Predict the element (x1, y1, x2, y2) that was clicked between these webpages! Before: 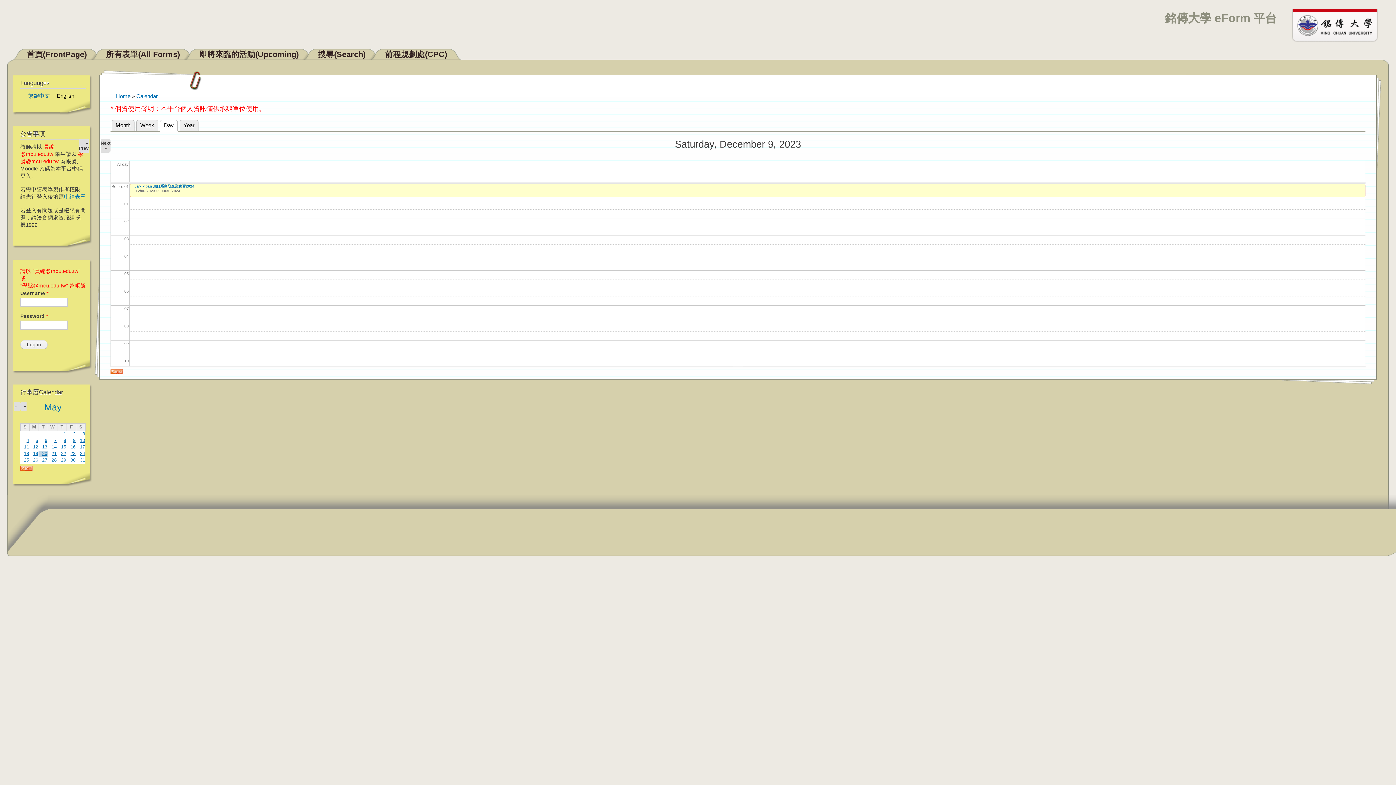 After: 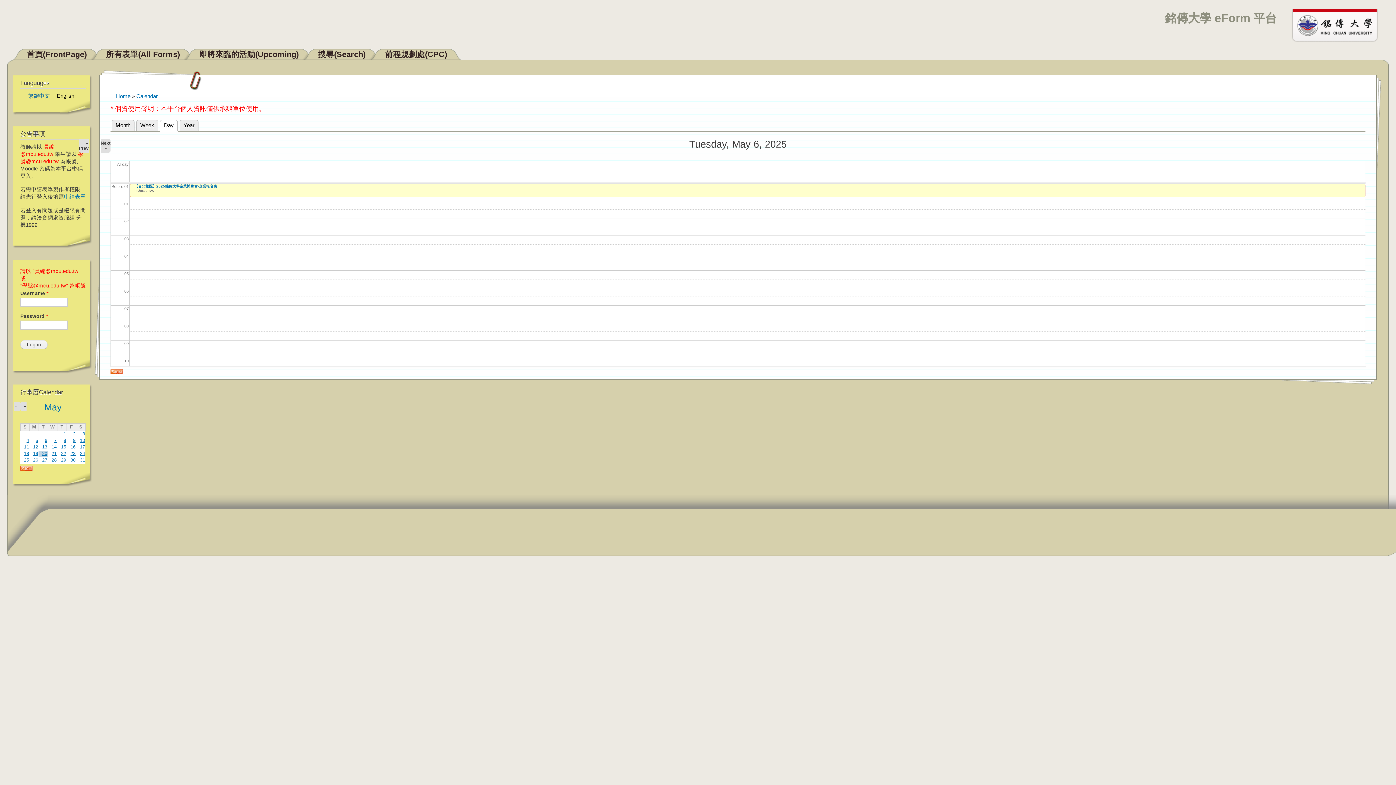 Action: label: 6 bbox: (44, 438, 47, 443)